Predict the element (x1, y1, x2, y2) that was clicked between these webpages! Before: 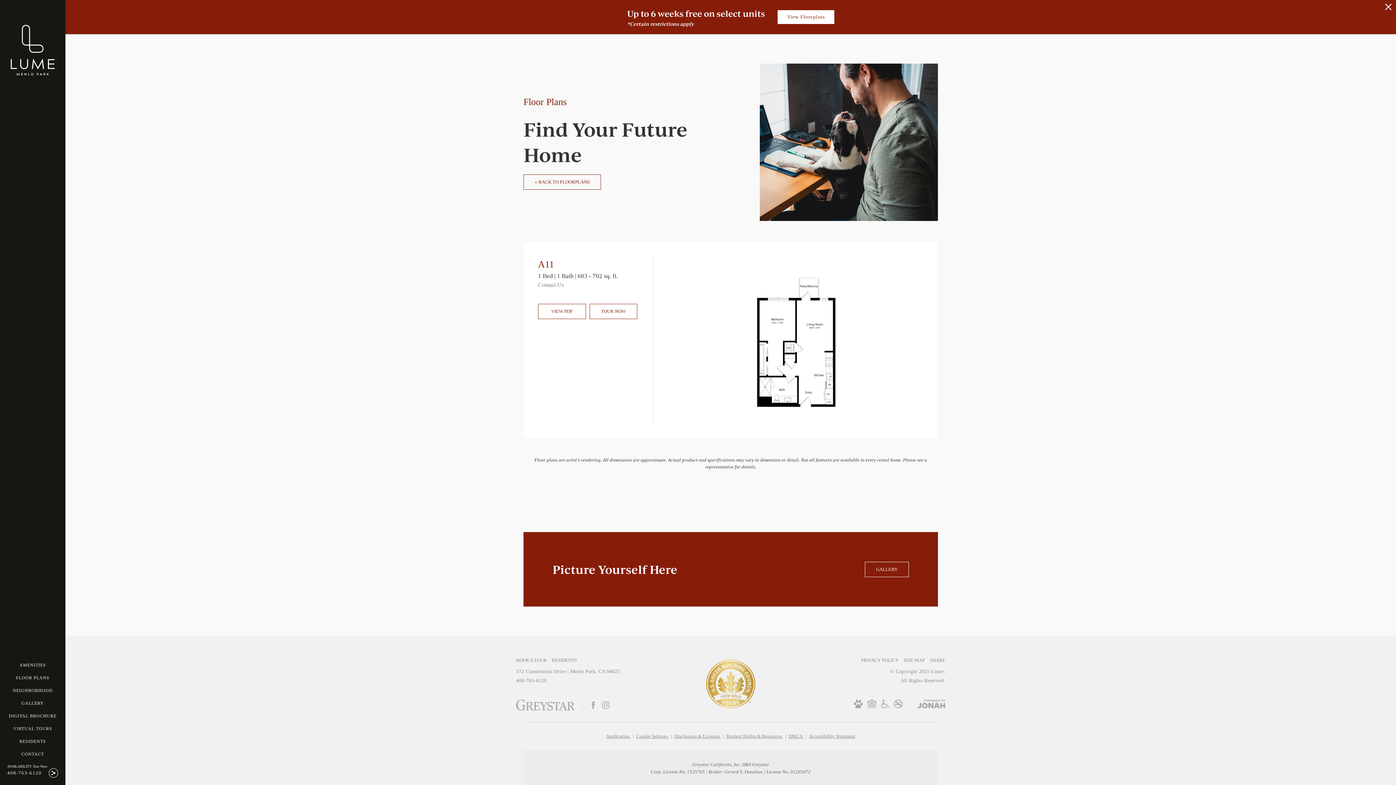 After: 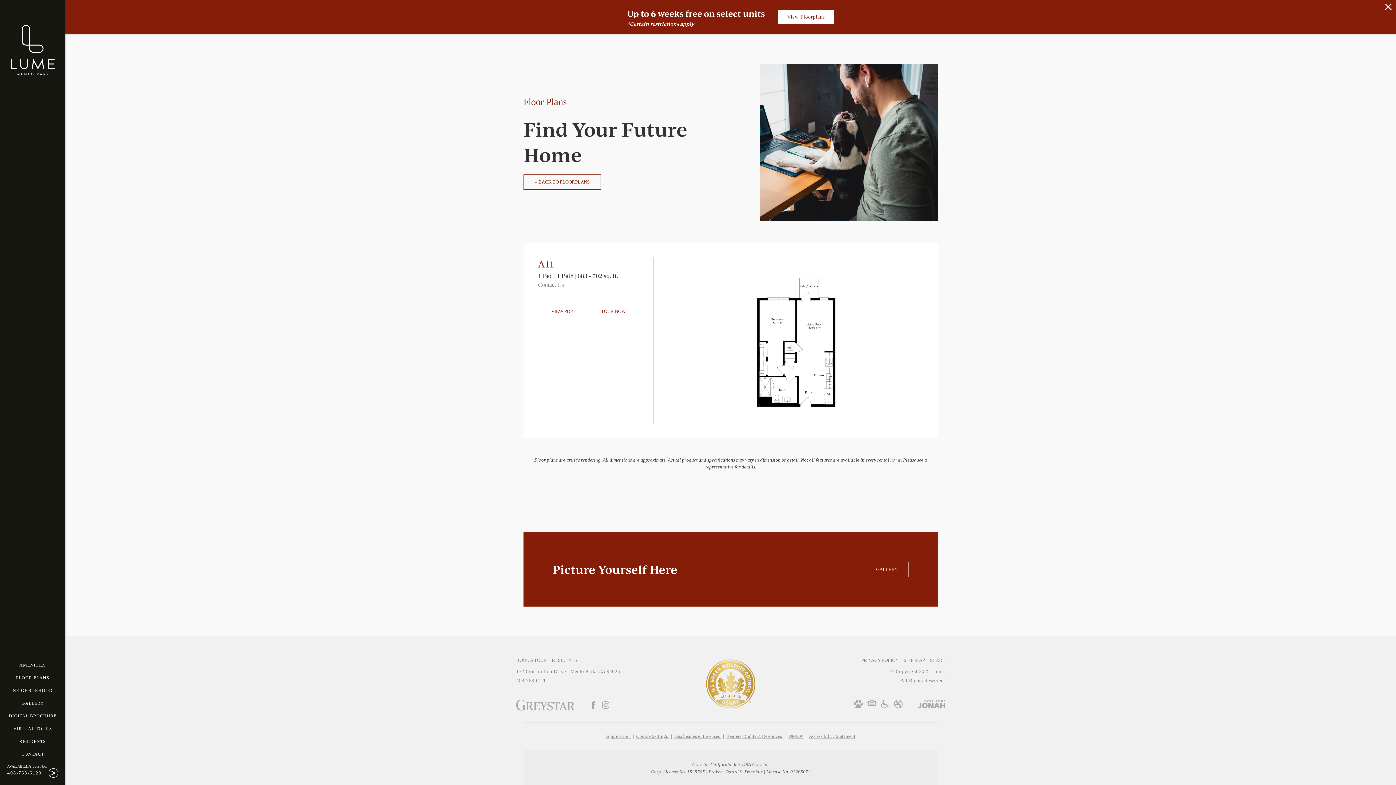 Action: bbox: (788, 733, 809, 739) label: Greystar DMCA Policy